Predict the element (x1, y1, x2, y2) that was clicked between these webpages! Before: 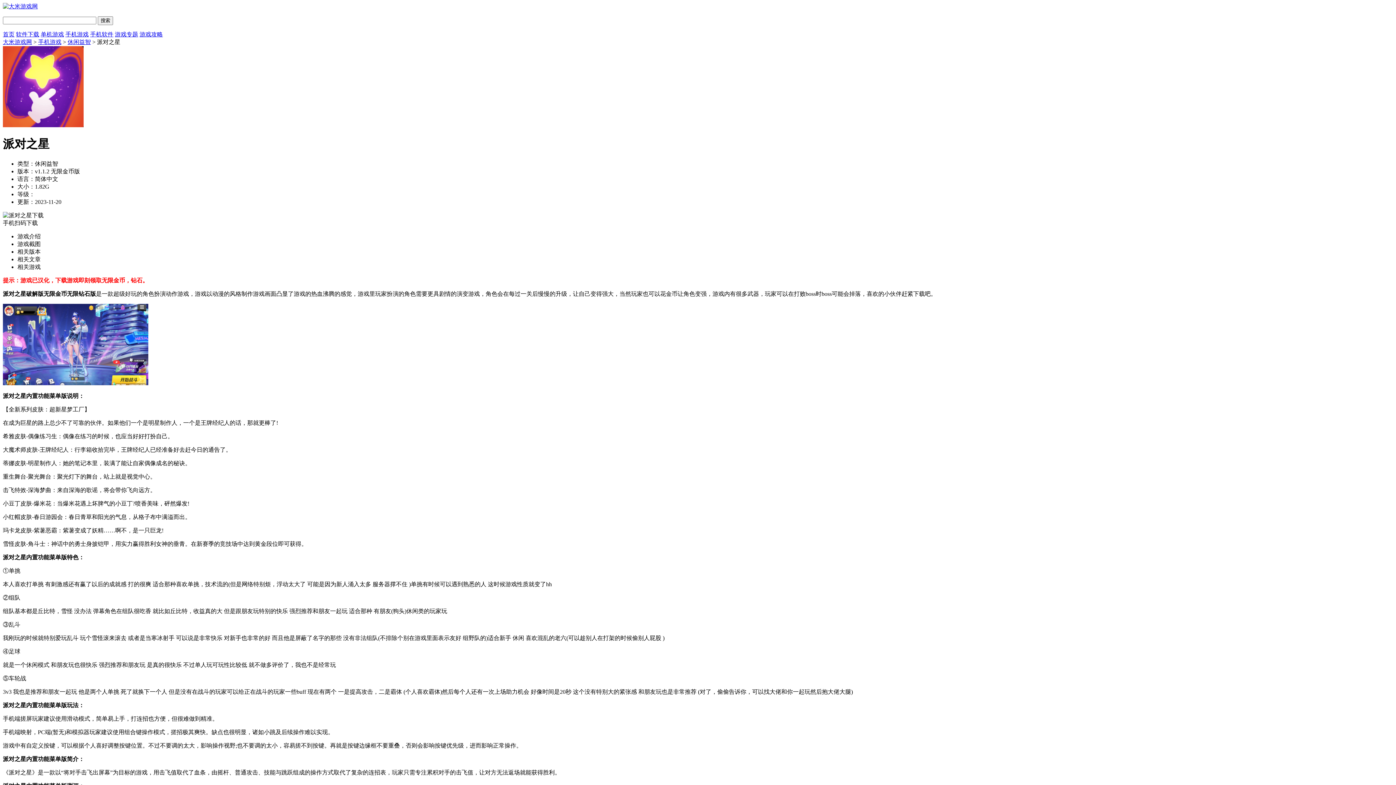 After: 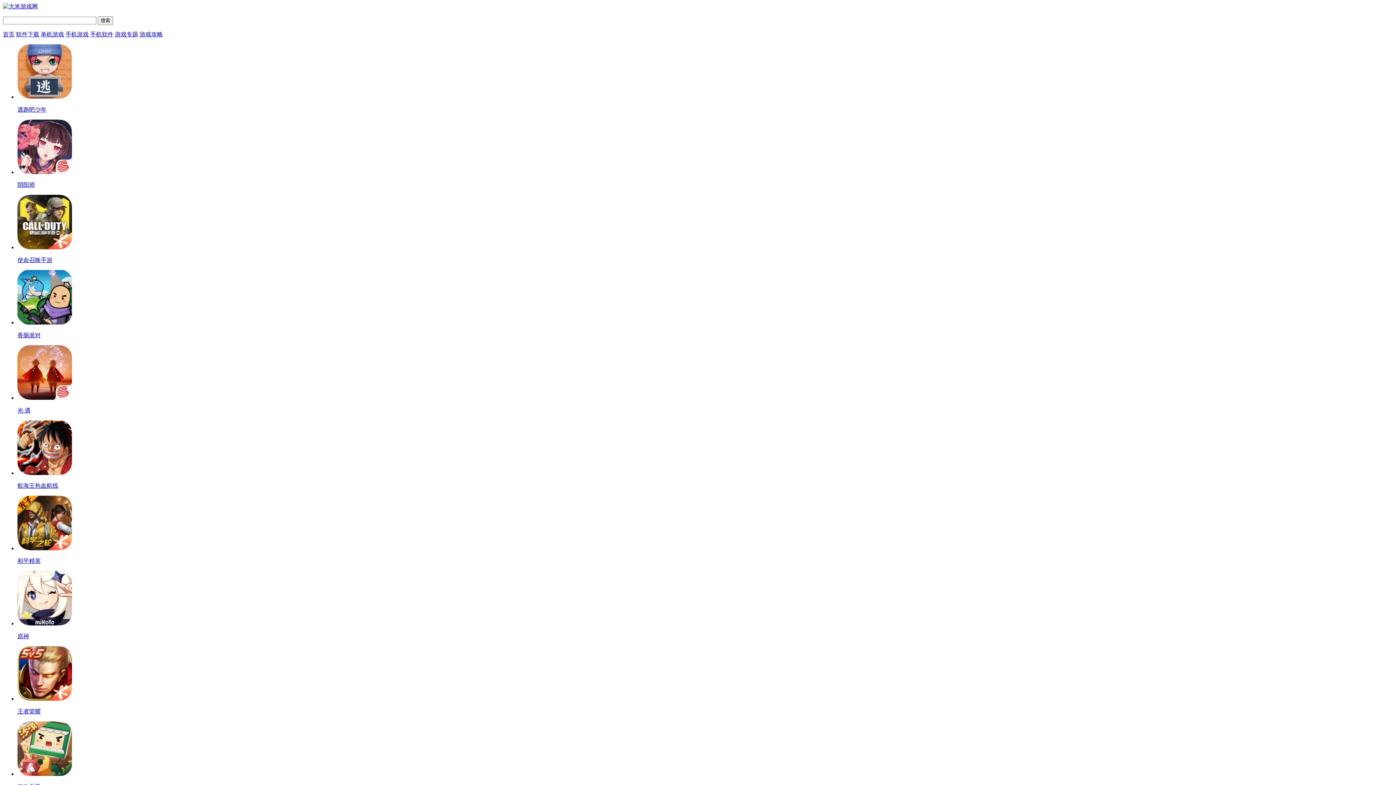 Action: bbox: (2, 38, 32, 45) label: 大米游戏网